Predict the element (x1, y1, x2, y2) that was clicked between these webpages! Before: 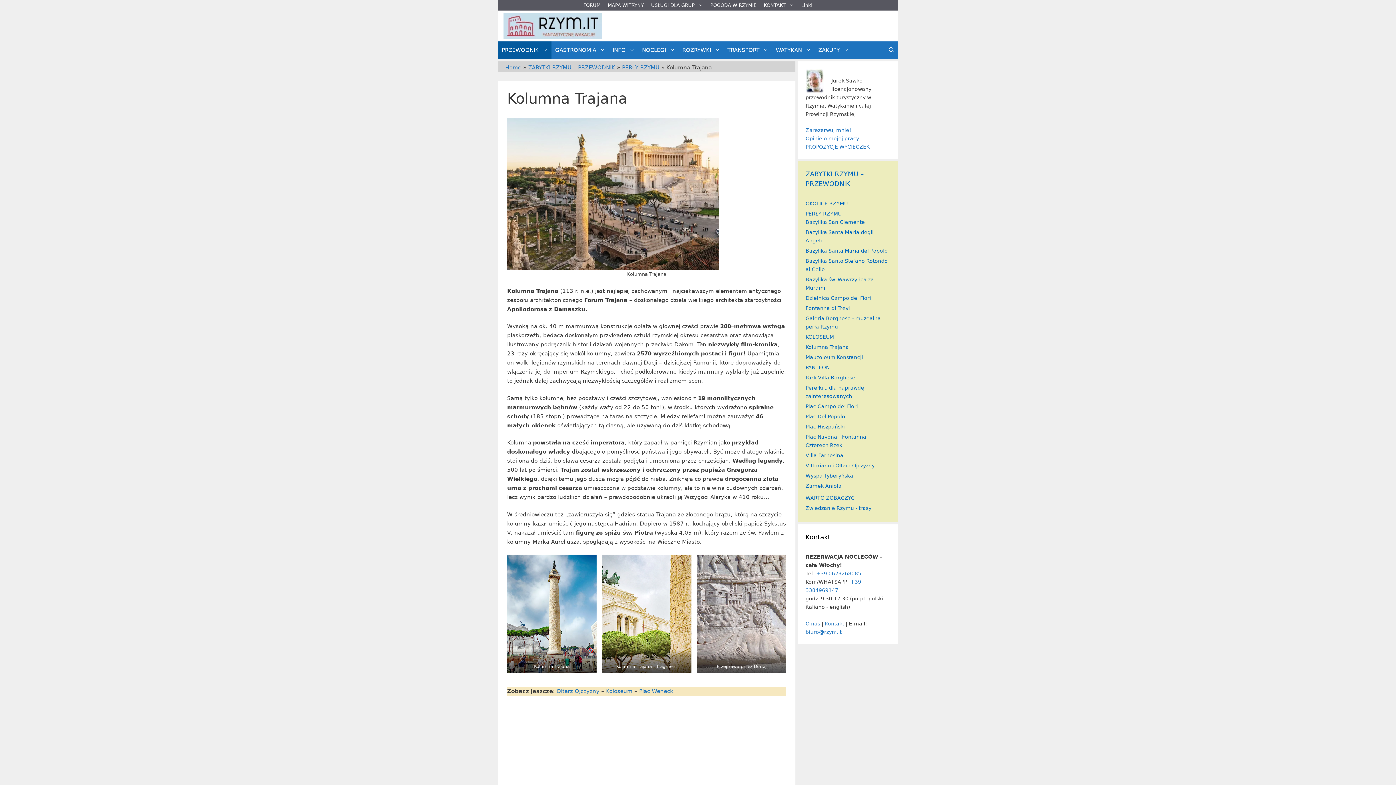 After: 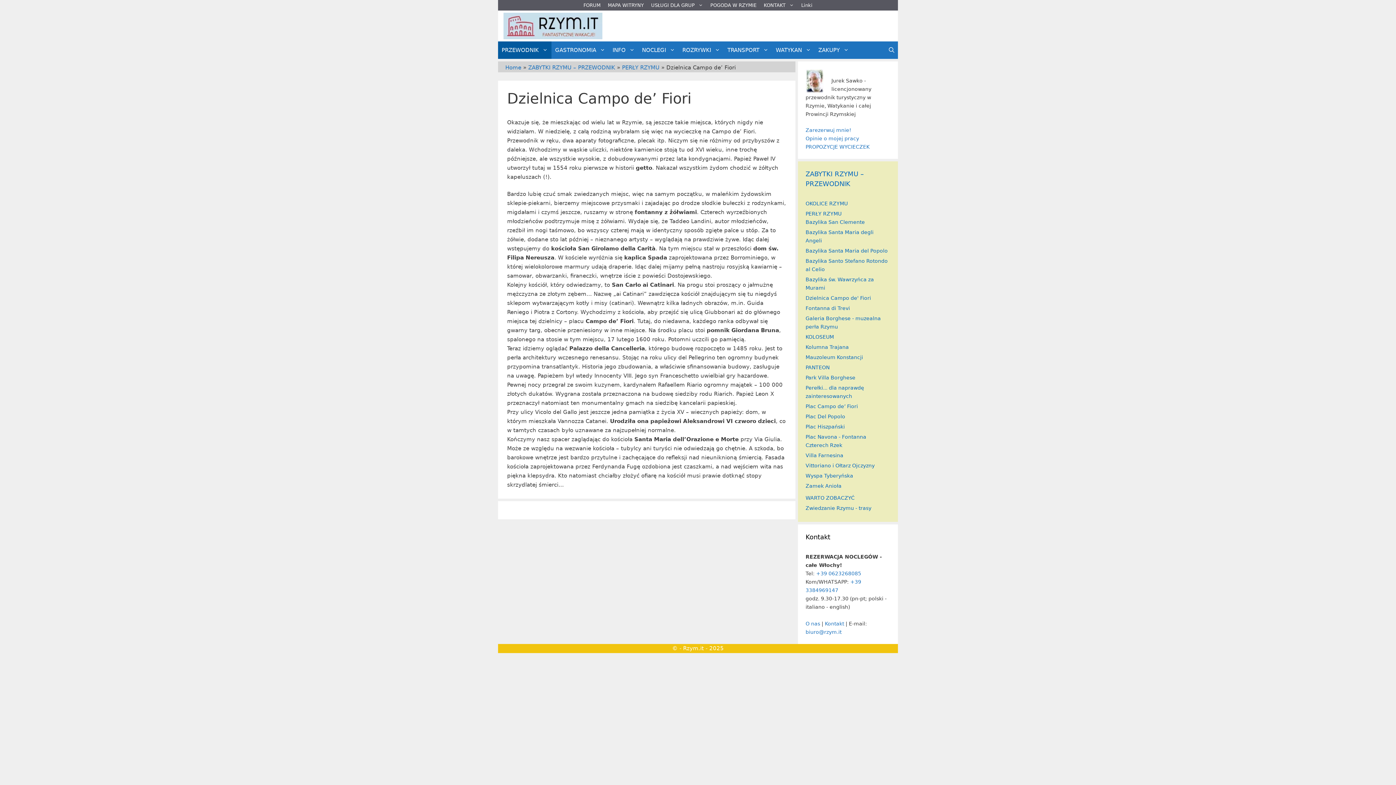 Action: label: Dzielnica Campo de' Fiori bbox: (805, 295, 871, 301)